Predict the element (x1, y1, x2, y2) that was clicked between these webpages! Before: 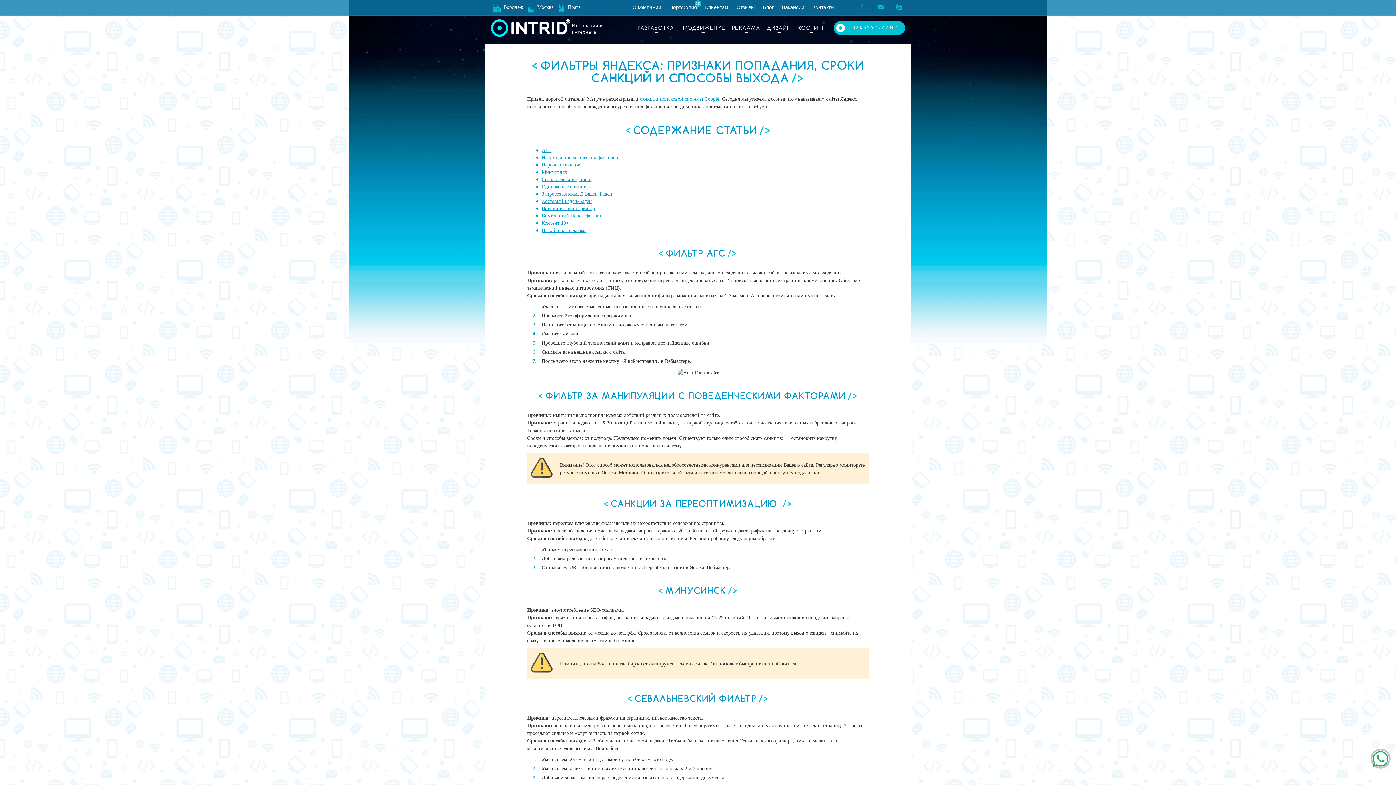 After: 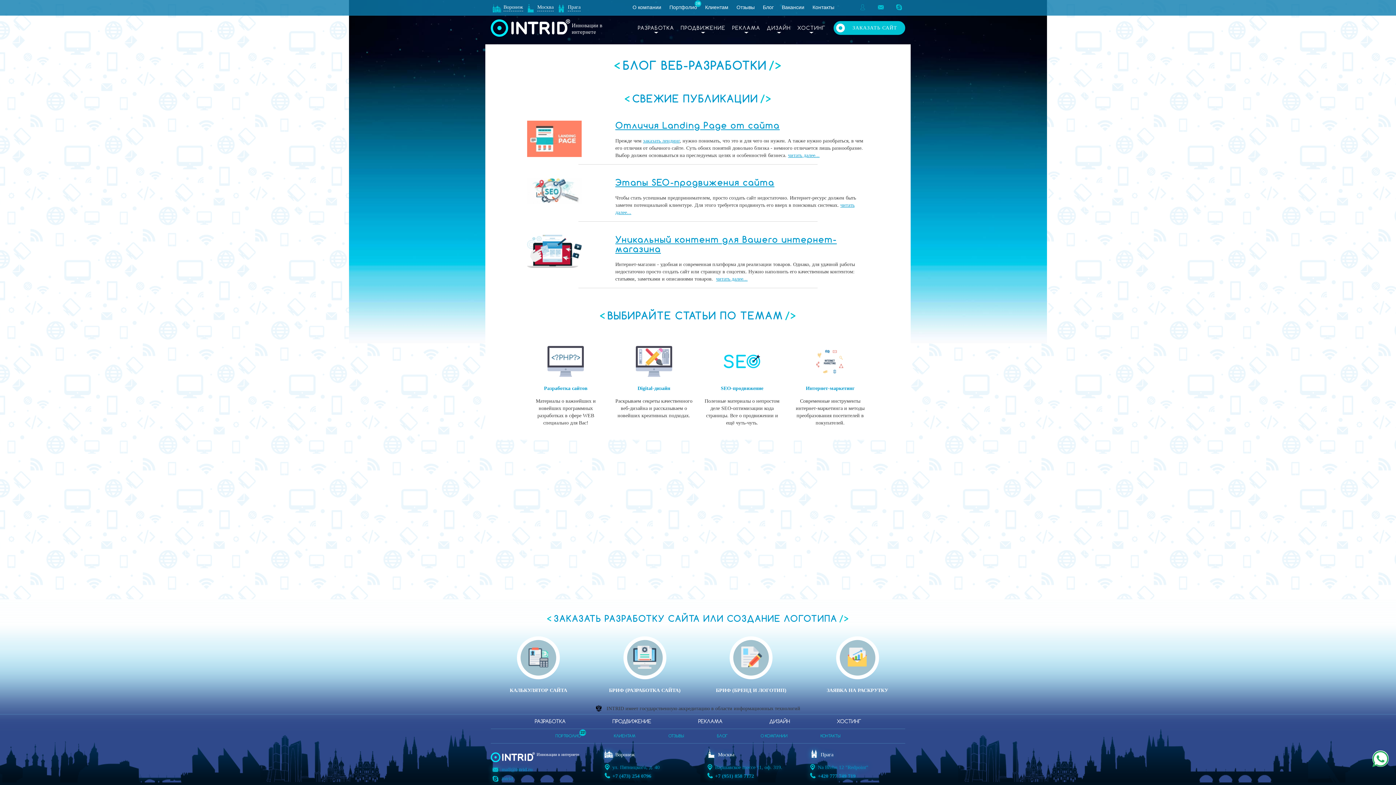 Action: label: Блог bbox: (763, 4, 773, 9)